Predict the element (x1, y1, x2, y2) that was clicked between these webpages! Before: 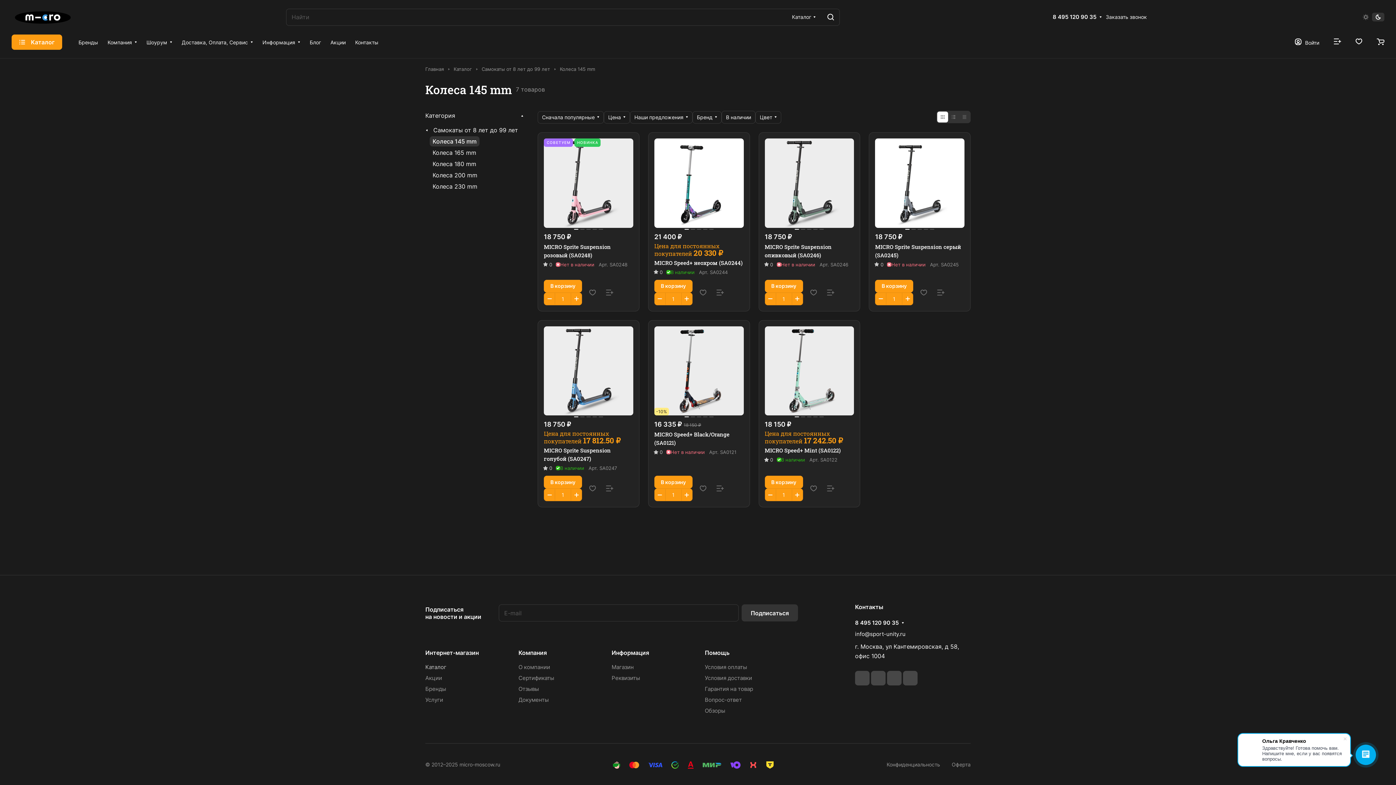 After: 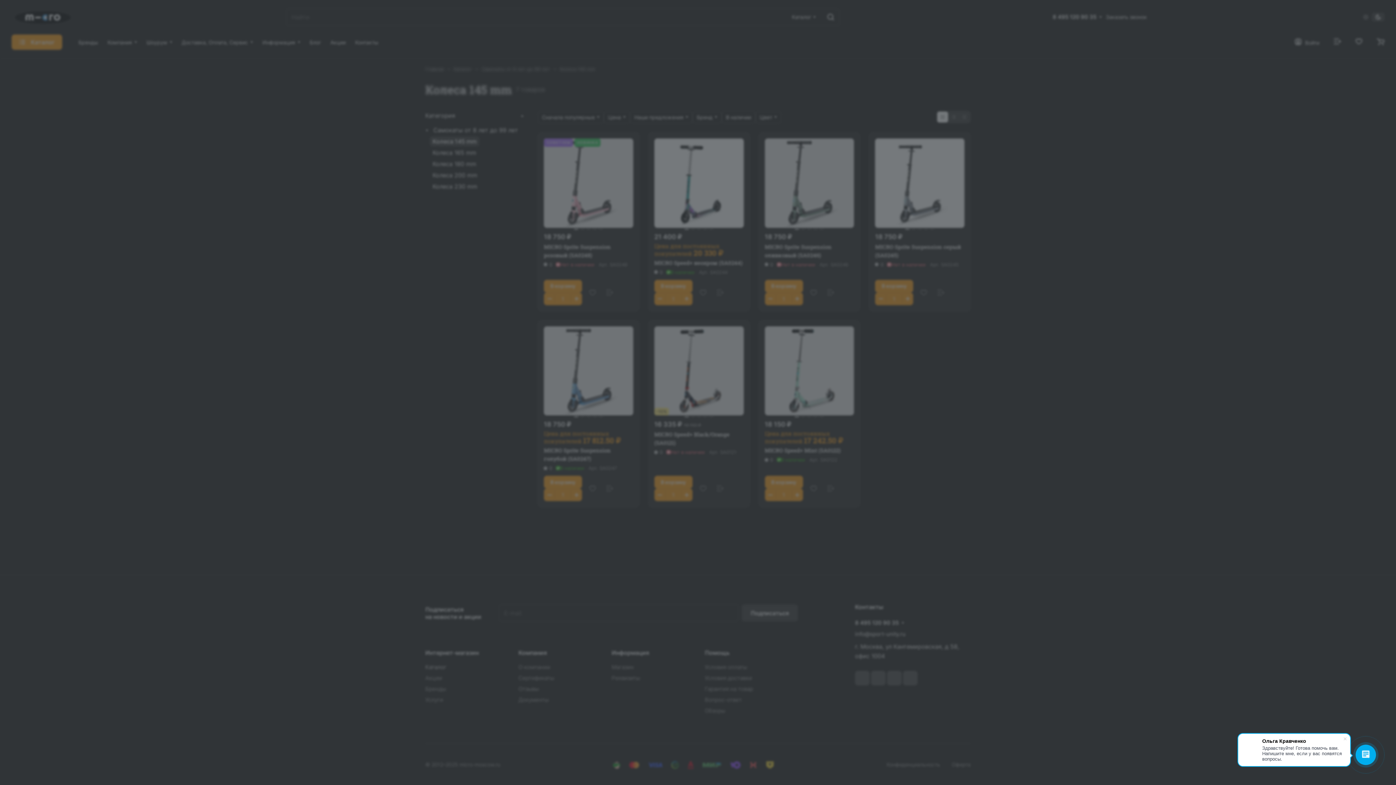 Action: bbox: (1295, 38, 1319, 46) label: Войти